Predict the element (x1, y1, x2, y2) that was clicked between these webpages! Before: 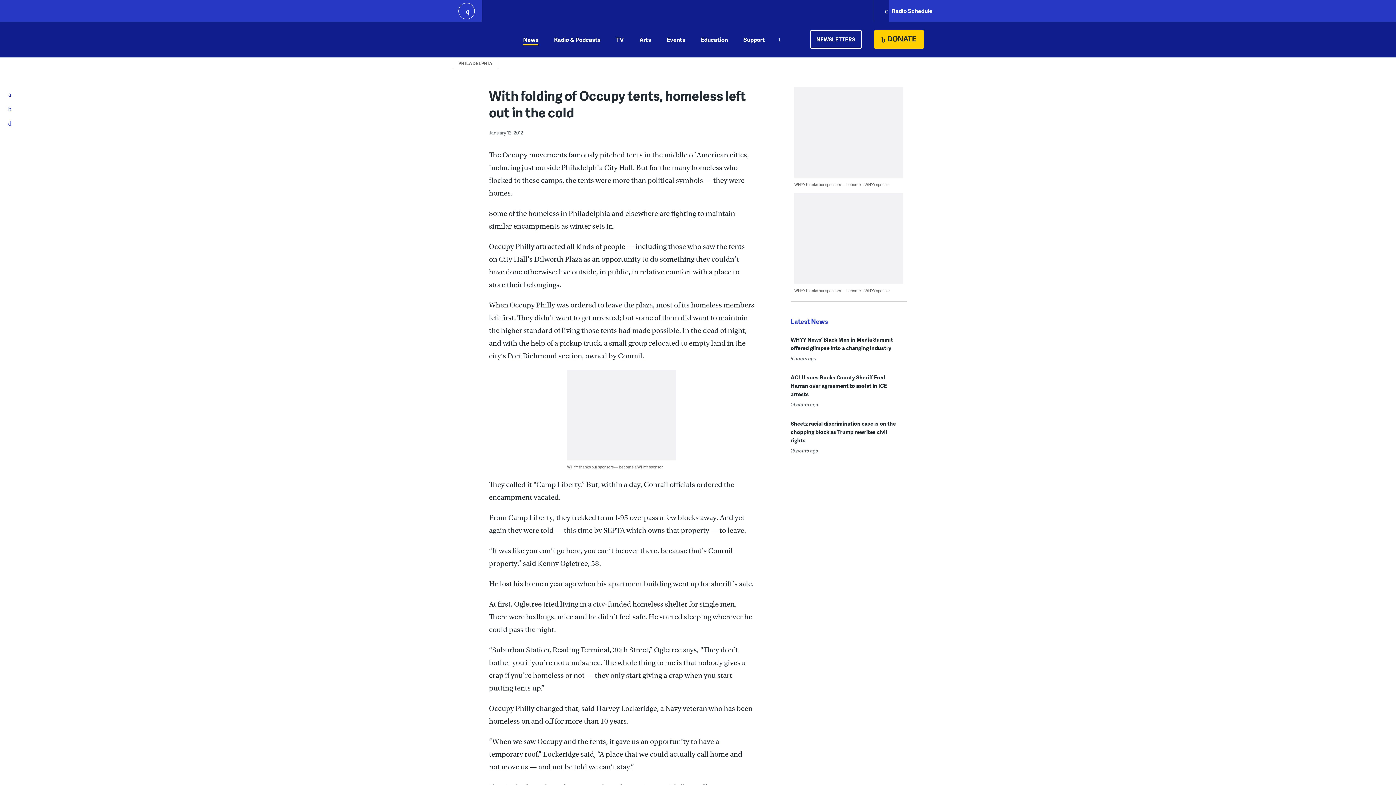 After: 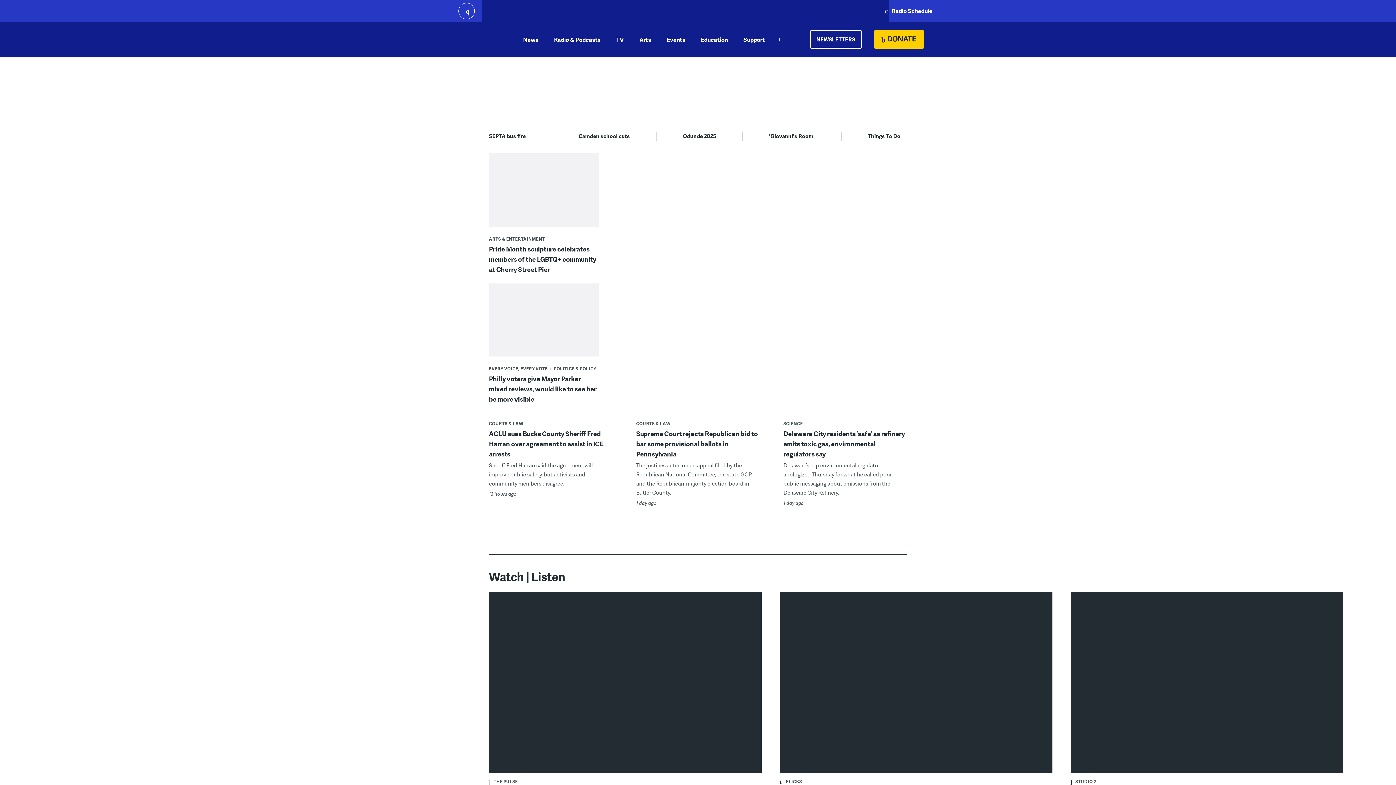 Action: bbox: (452, 23, 505, 55) label: WHYY